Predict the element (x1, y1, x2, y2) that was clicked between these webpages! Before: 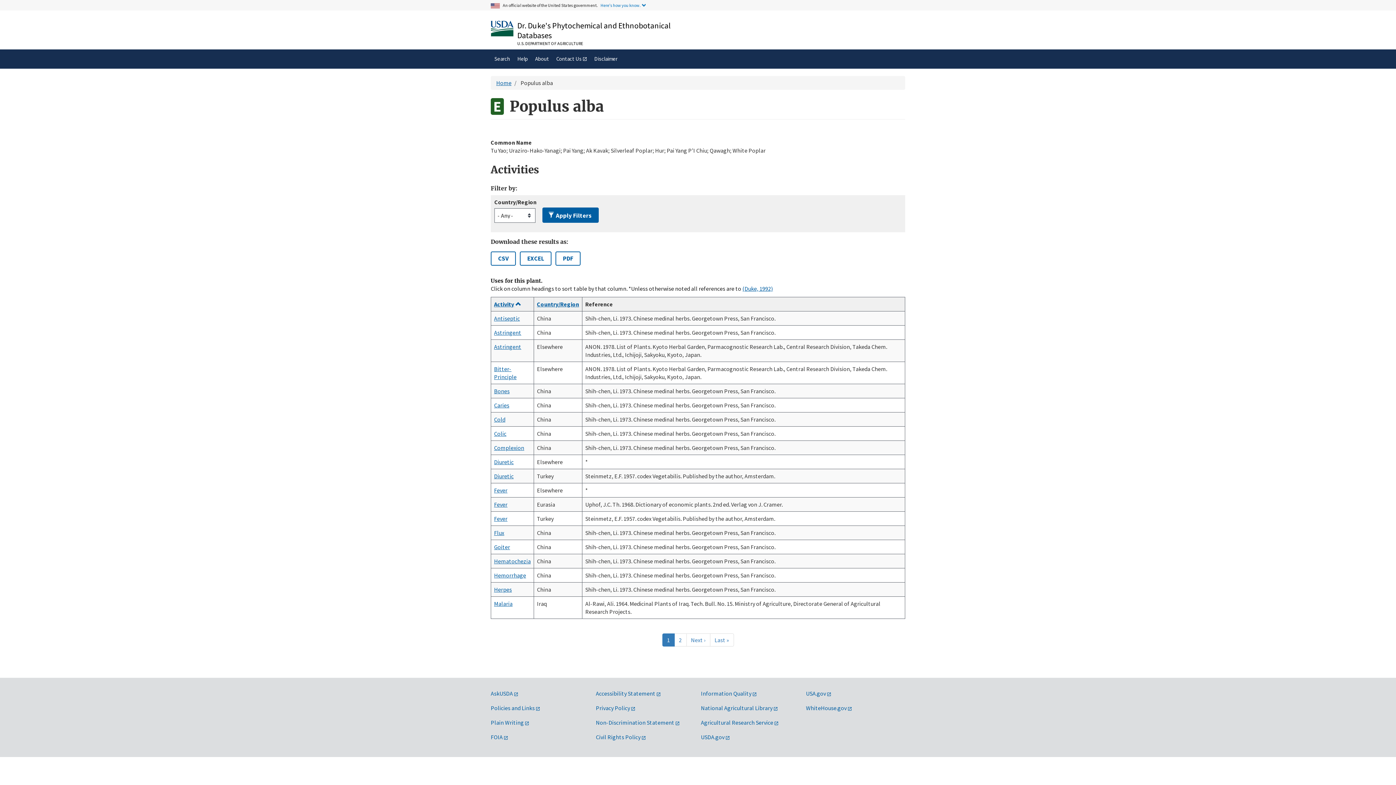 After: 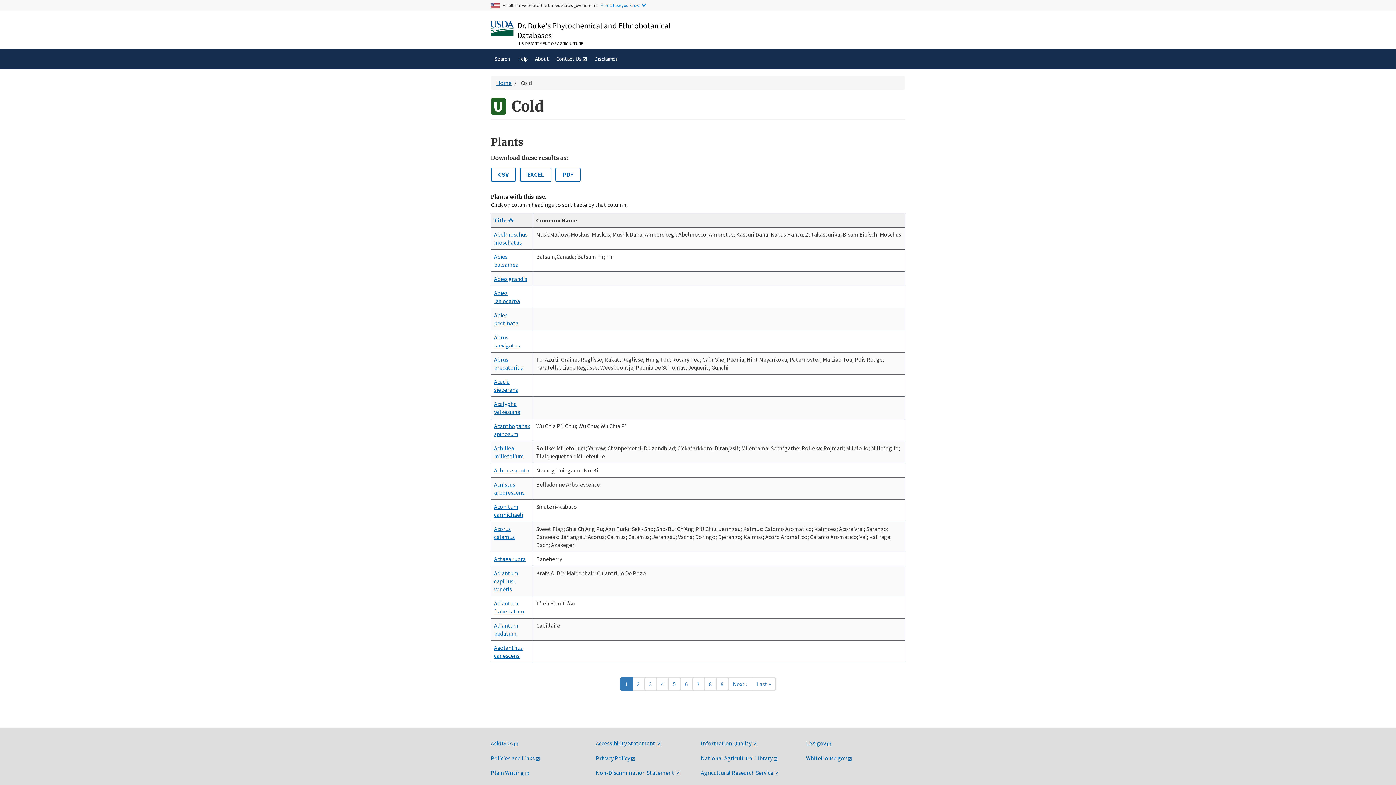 Action: bbox: (494, 415, 505, 423) label: Cold